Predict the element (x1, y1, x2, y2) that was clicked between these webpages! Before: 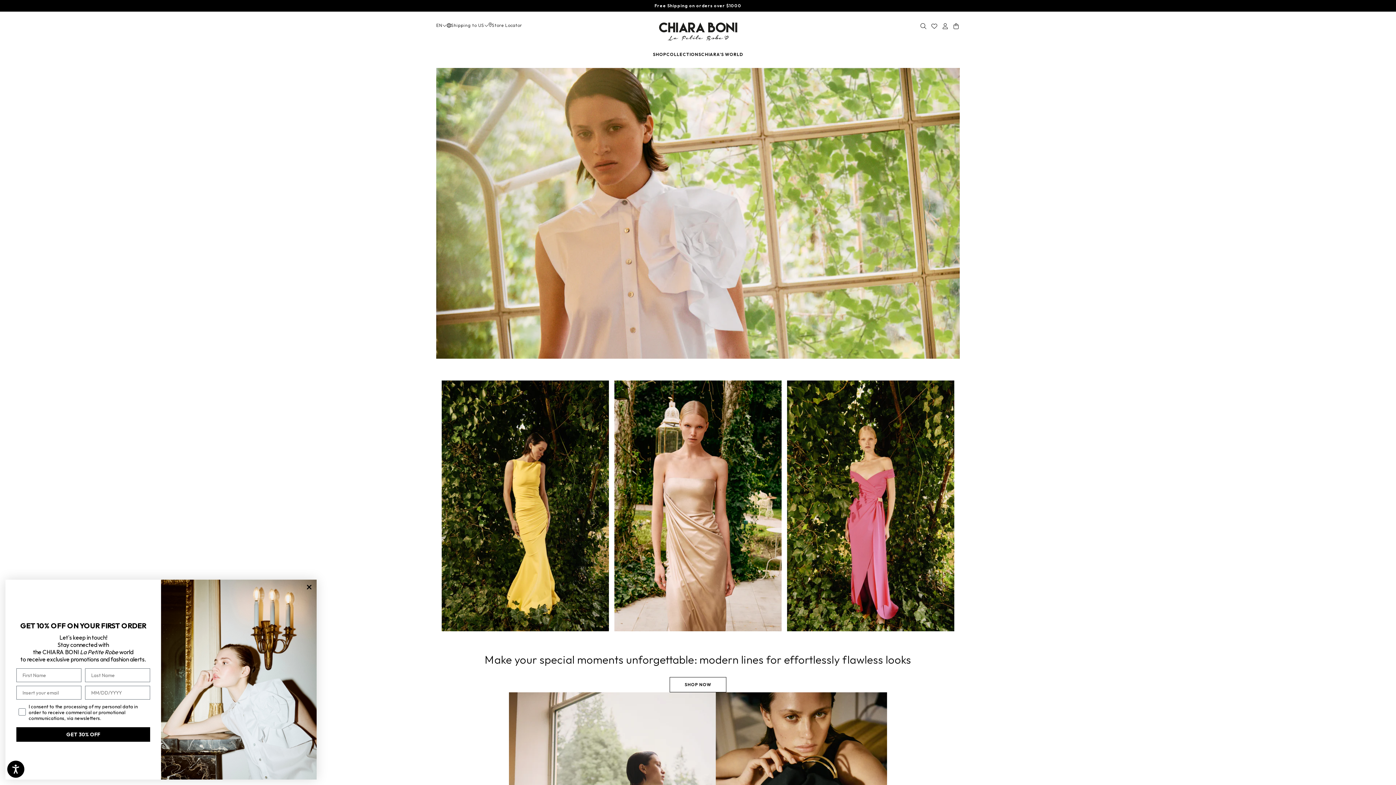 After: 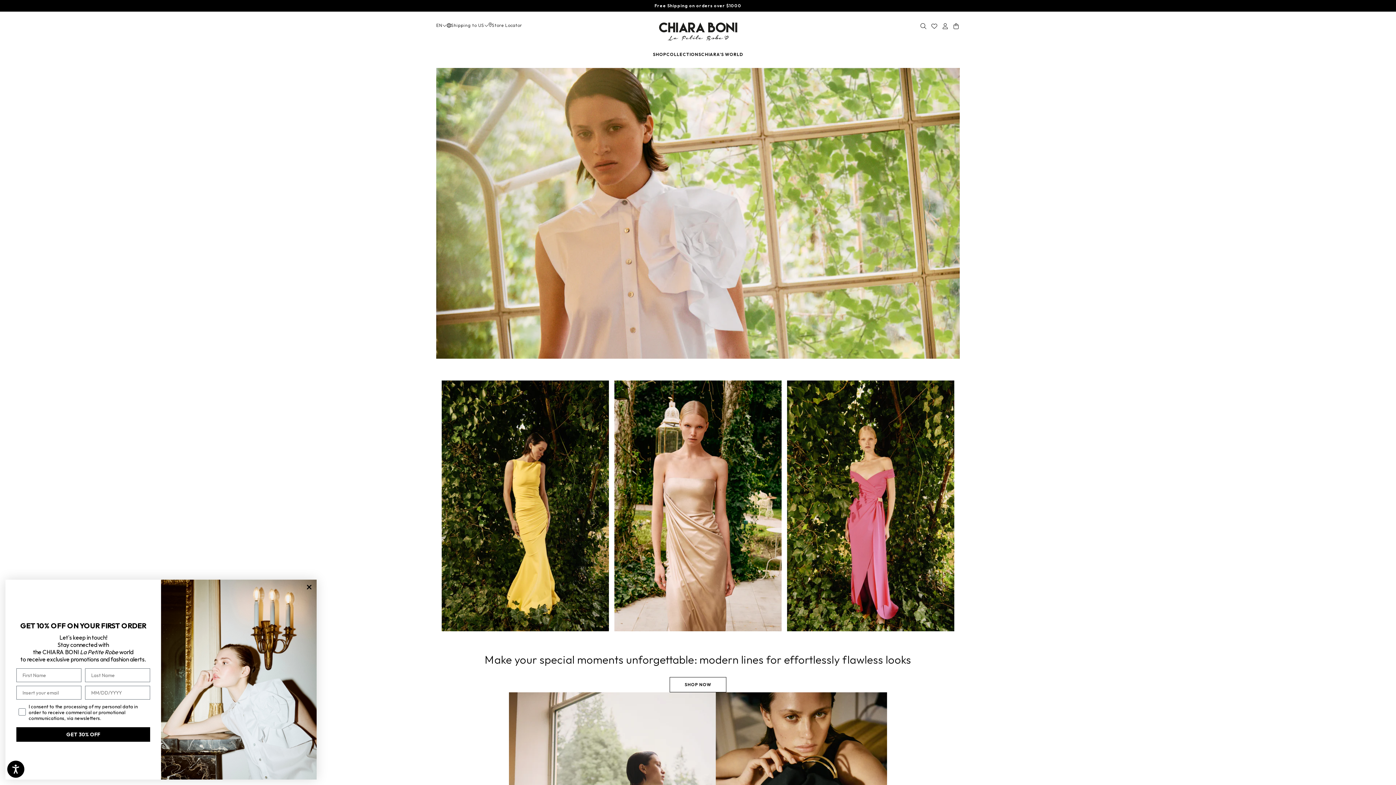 Action: bbox: (632, 22, 763, 40)